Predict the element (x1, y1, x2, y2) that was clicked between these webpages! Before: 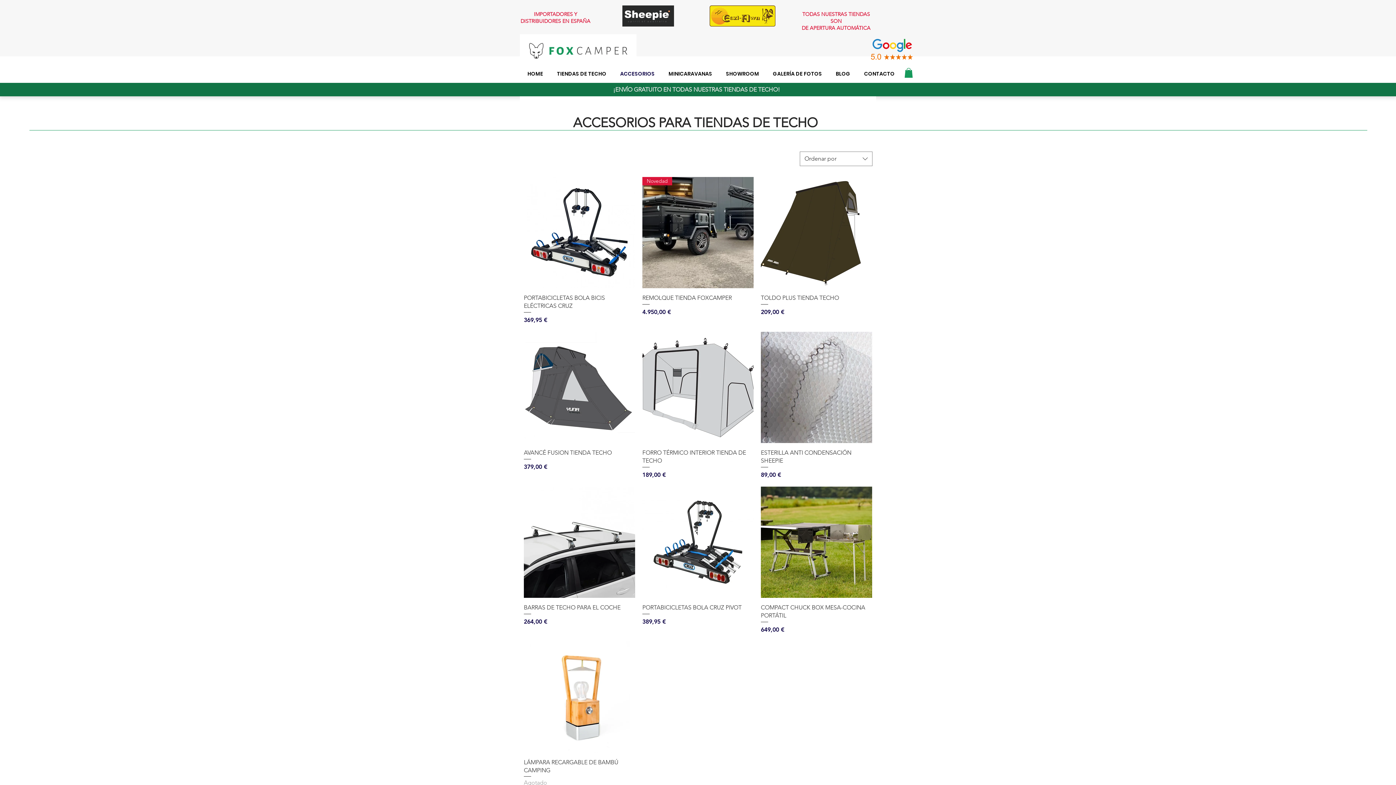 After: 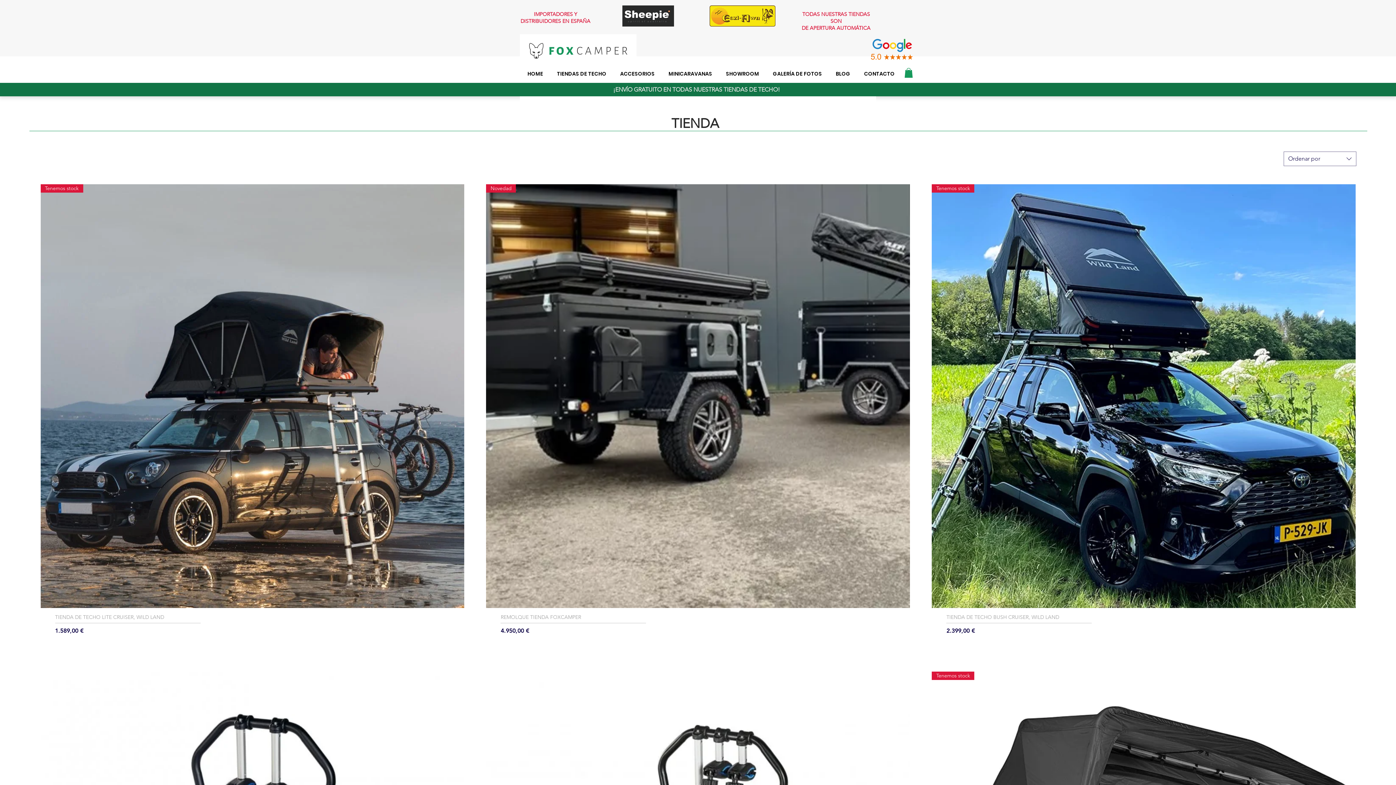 Action: bbox: (520, 10, 590, 24) label: IMPORTADORES Y DISTRIBUIDORES EN ESPAÑA